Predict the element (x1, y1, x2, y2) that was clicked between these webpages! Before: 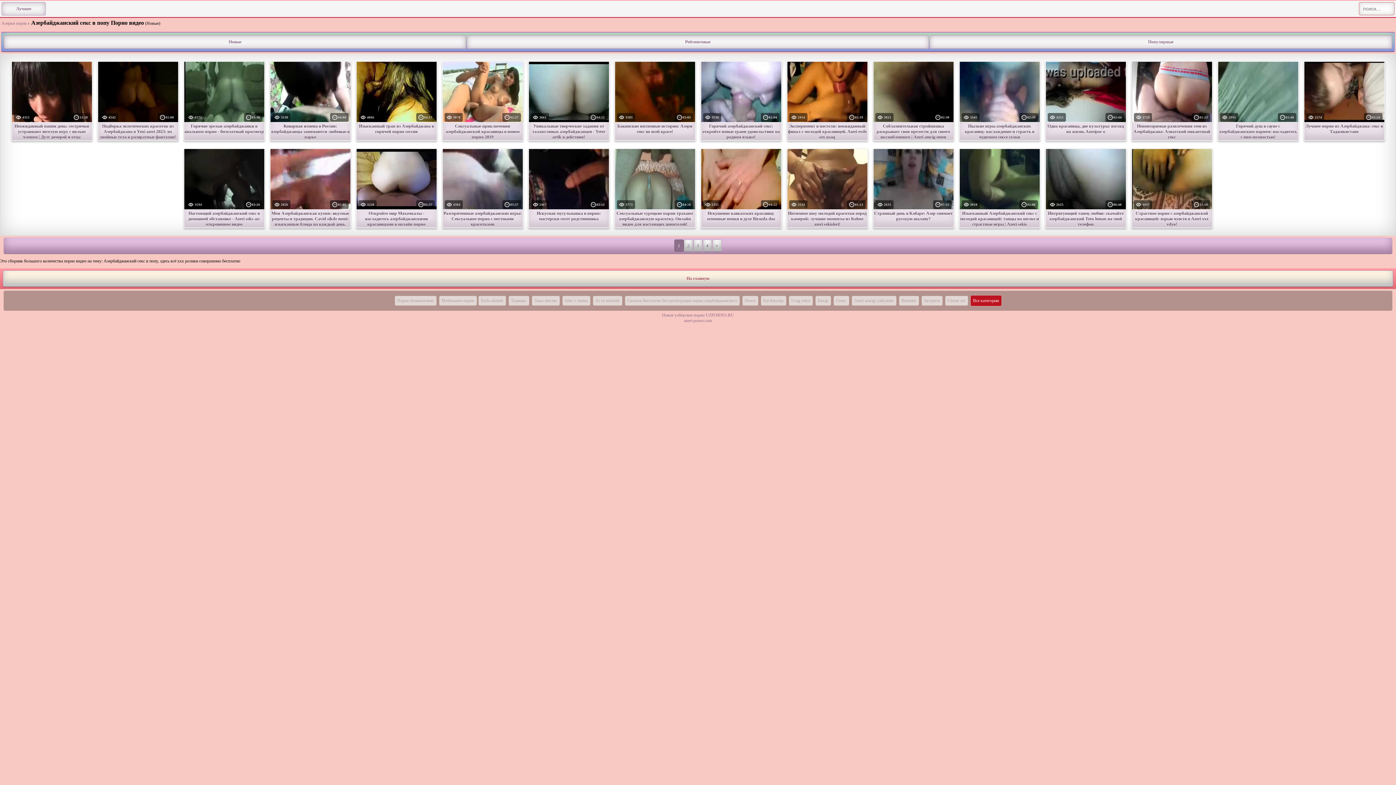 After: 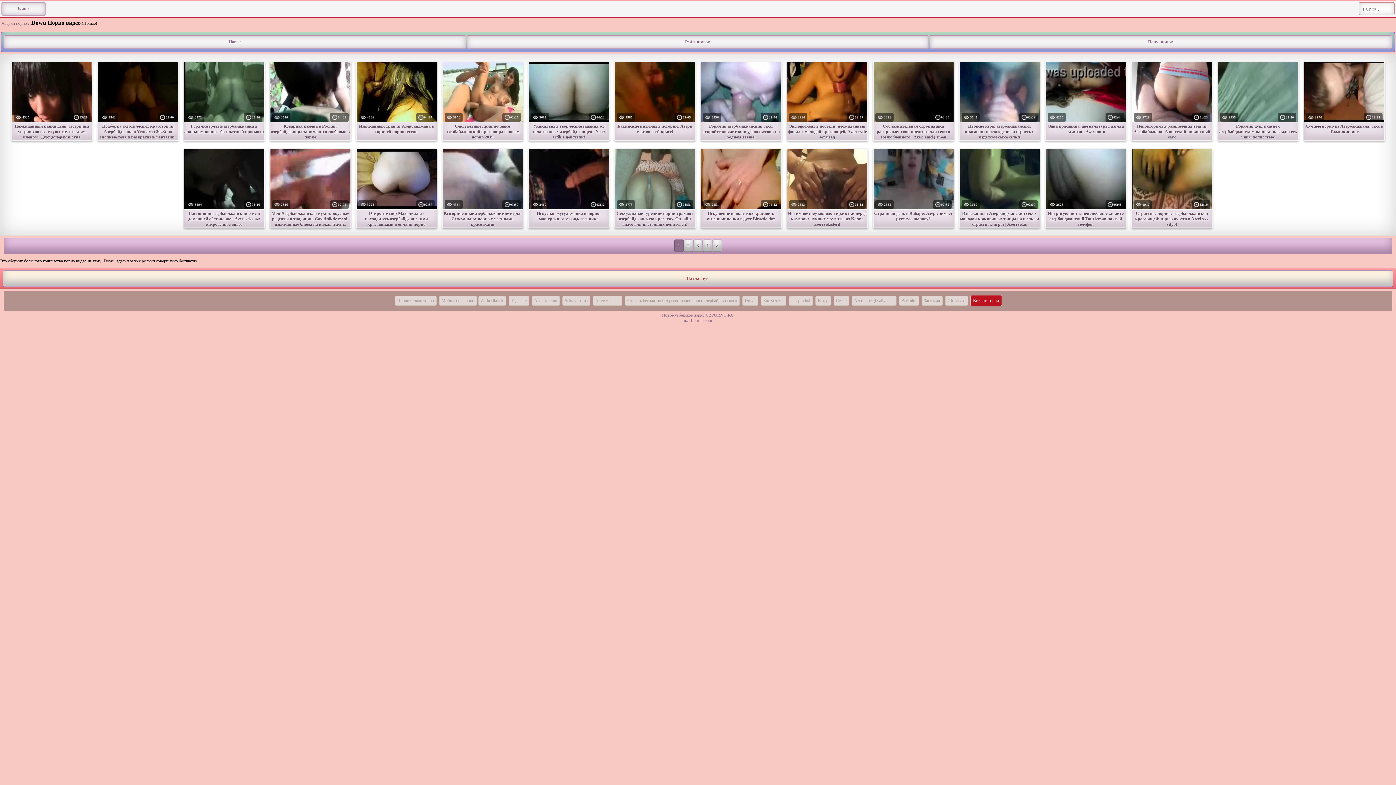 Action: label: Dowu bbox: (742, 295, 758, 305)